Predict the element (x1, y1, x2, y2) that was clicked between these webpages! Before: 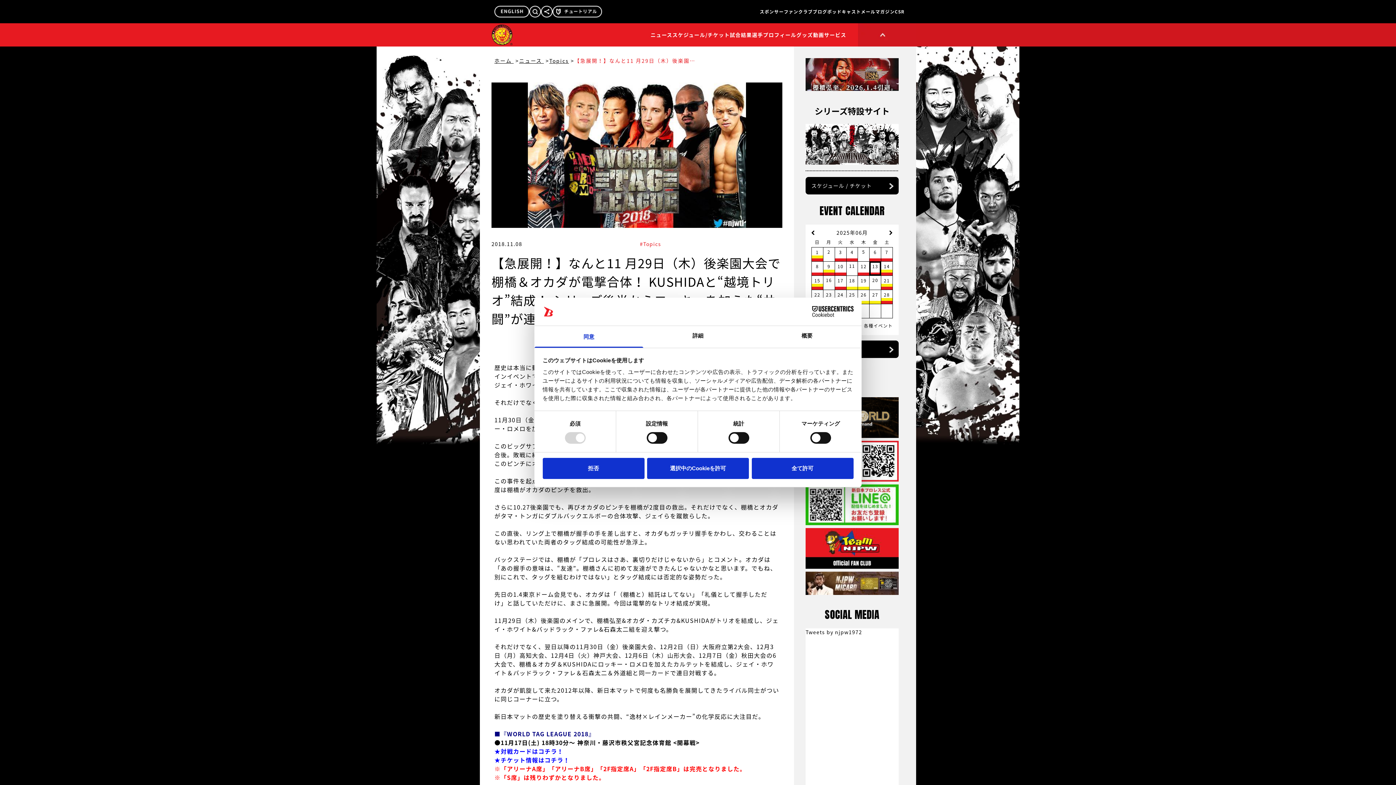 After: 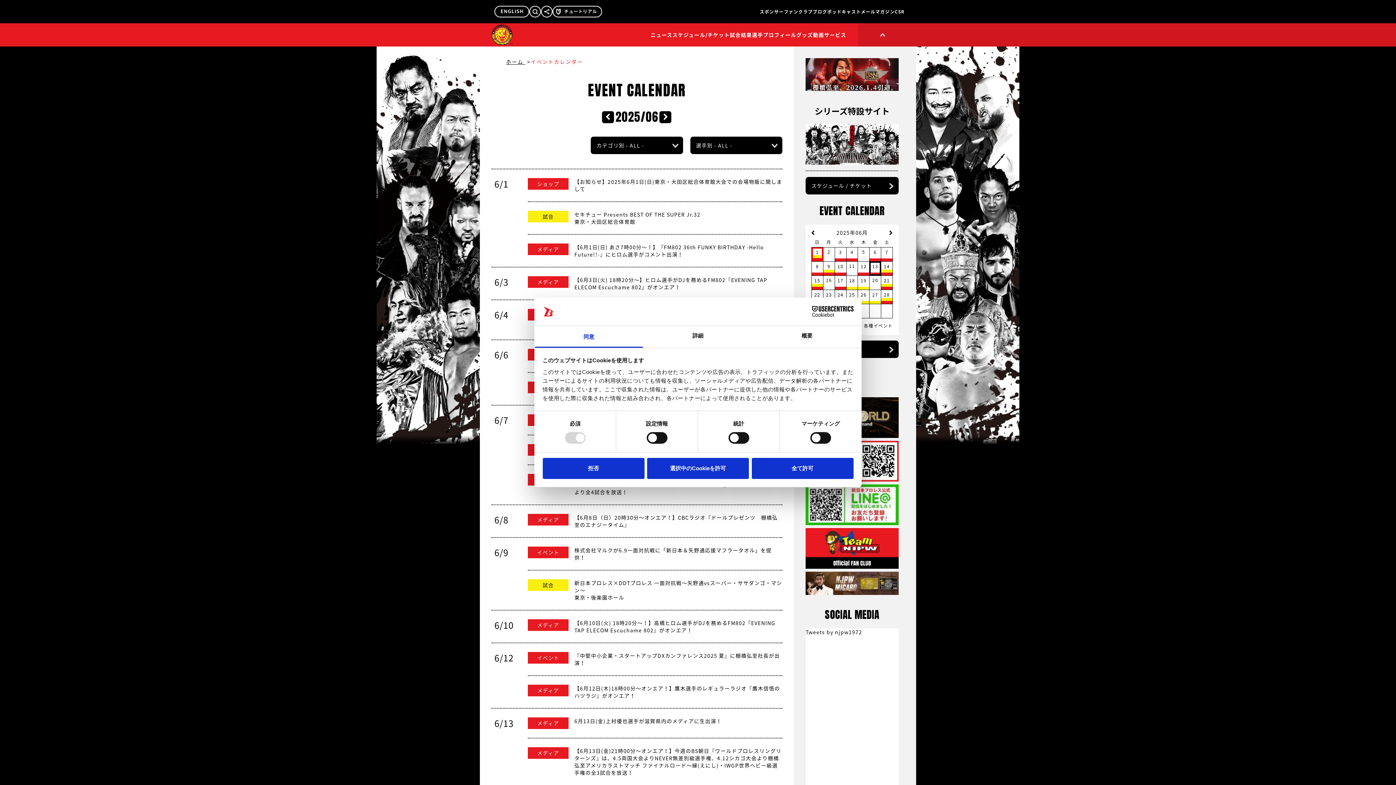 Action: label: 1 bbox: (812, 247, 823, 261)